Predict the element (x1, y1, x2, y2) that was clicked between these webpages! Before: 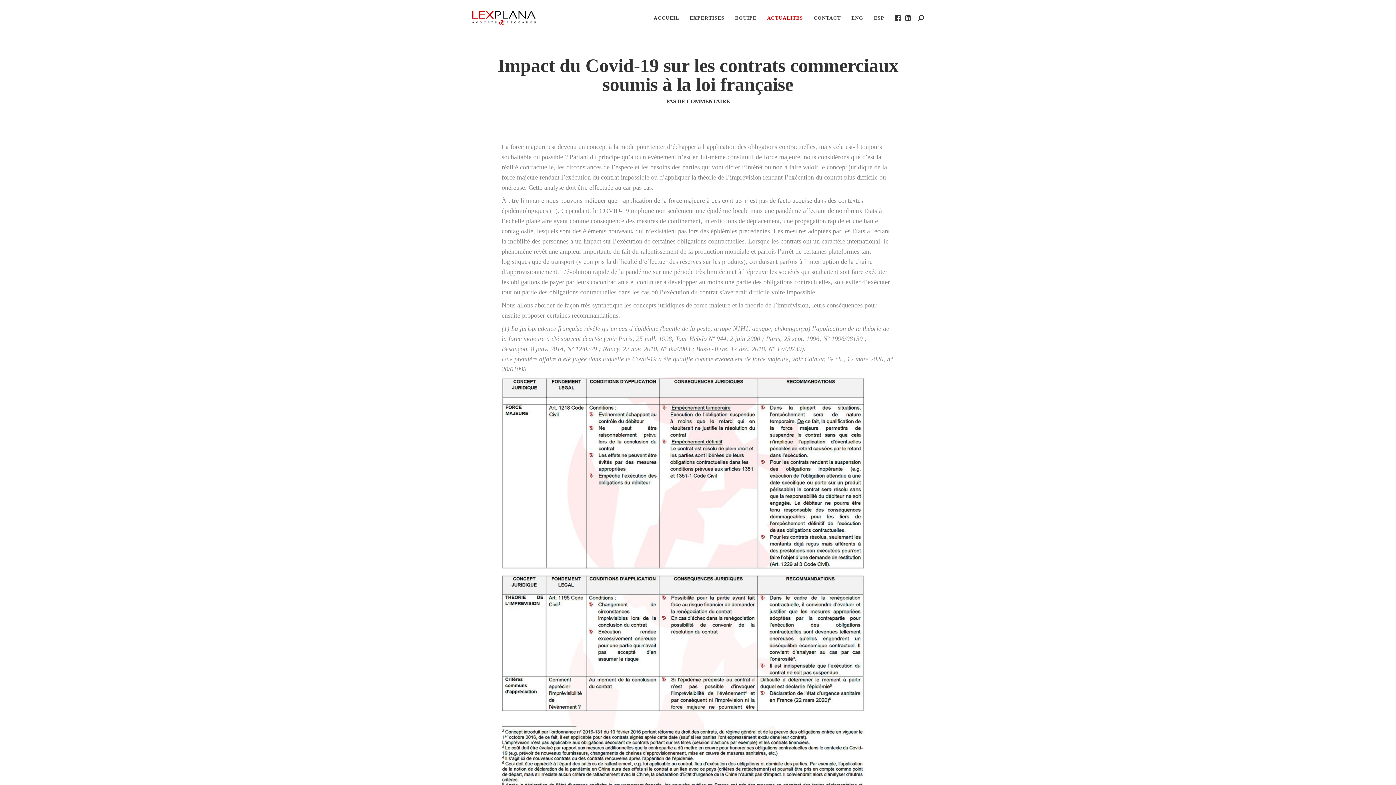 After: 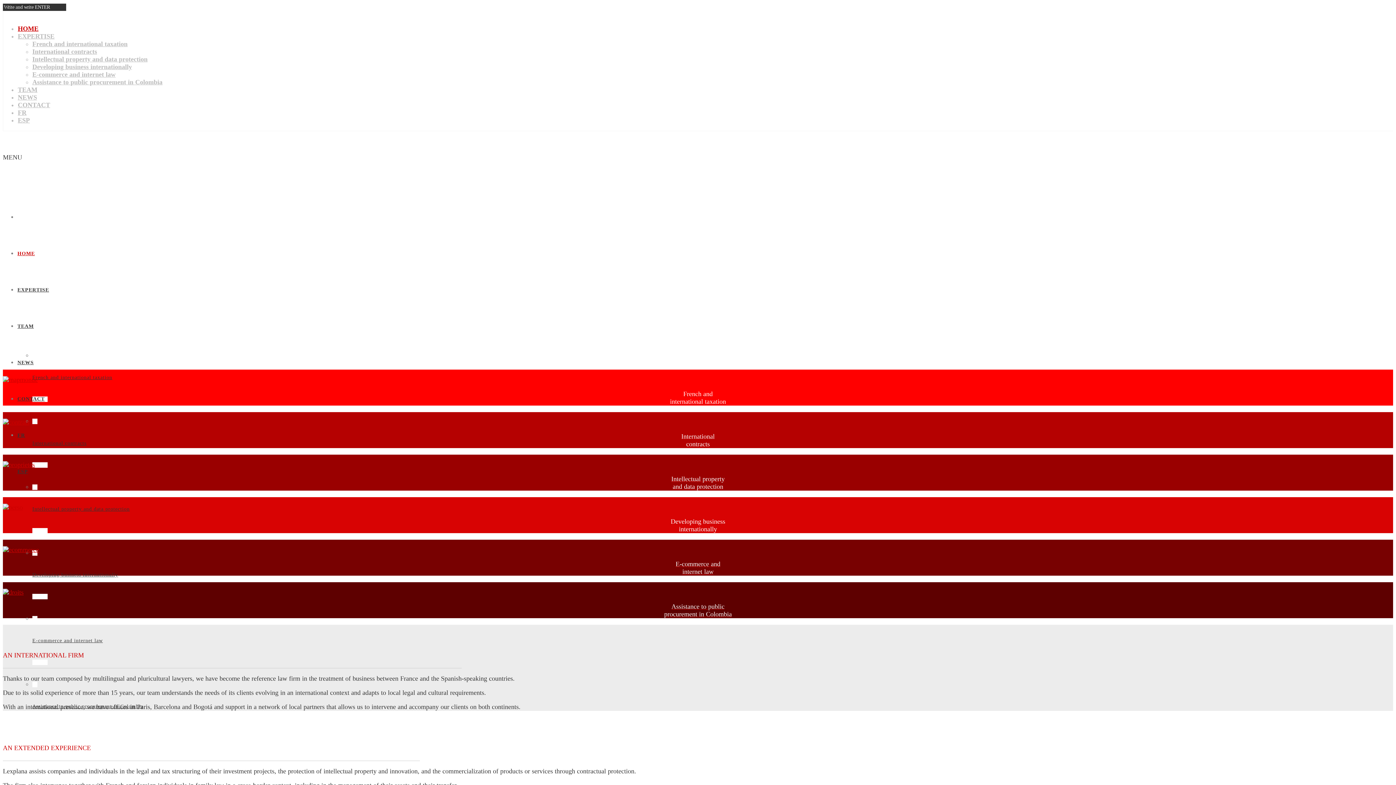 Action: bbox: (846, 0, 868, 36) label: ENG